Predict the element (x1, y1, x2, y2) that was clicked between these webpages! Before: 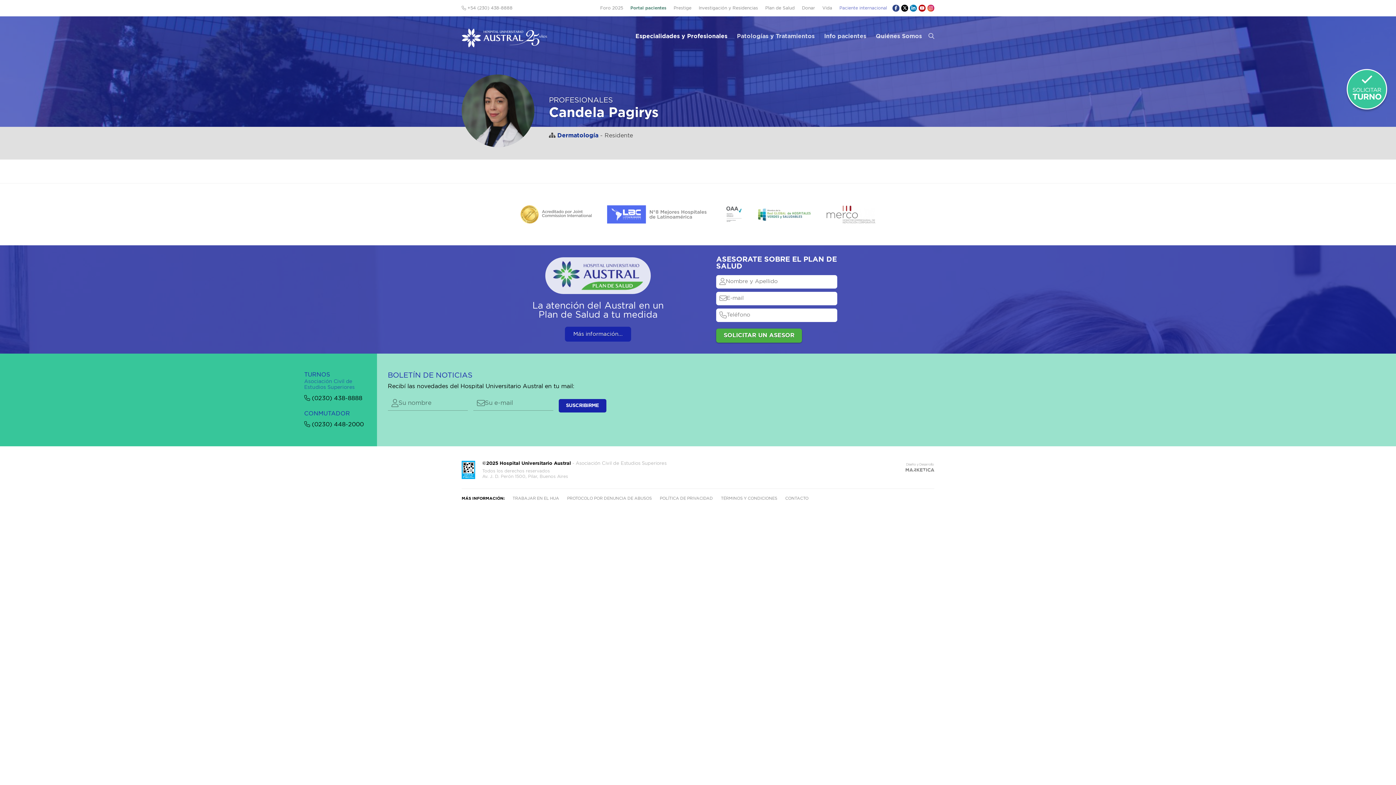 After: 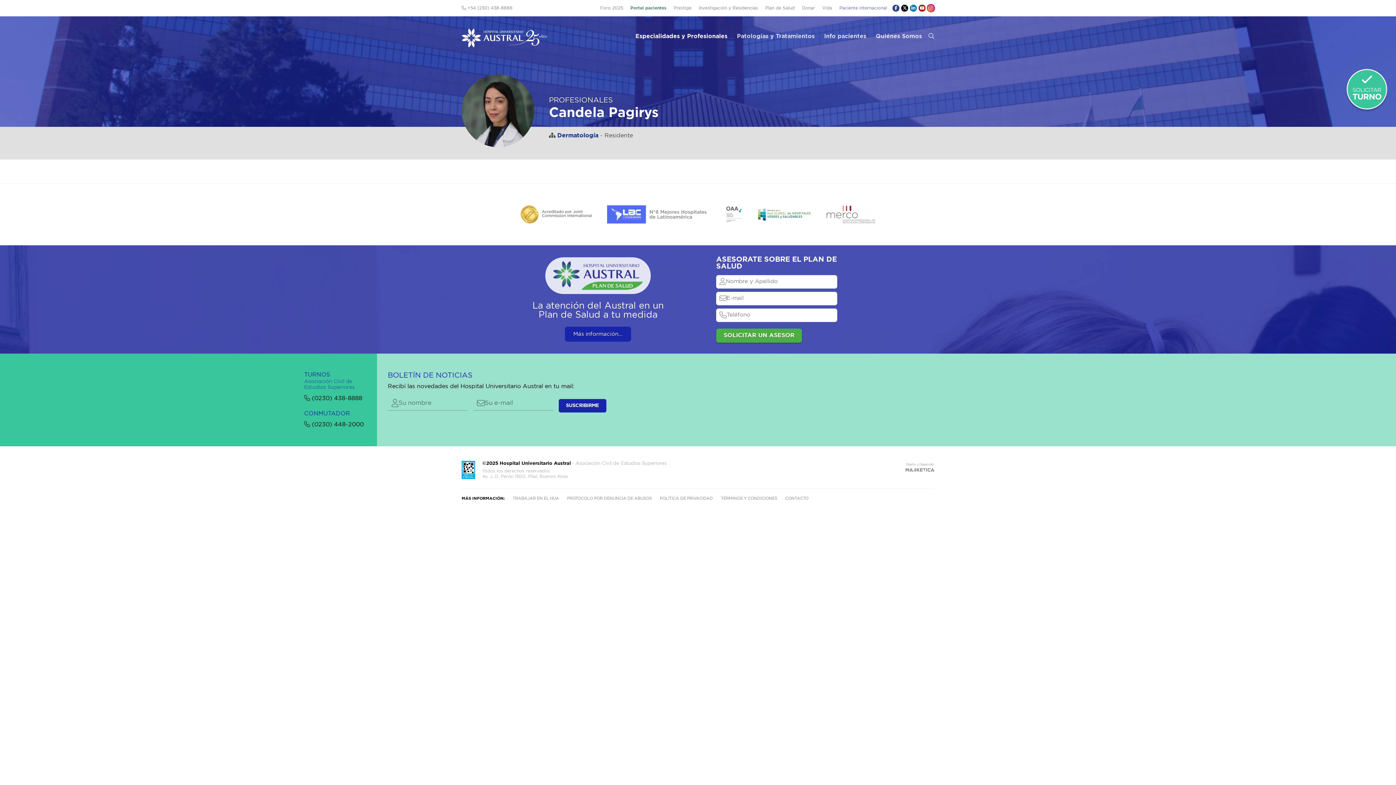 Action: bbox: (927, 4, 934, 11)